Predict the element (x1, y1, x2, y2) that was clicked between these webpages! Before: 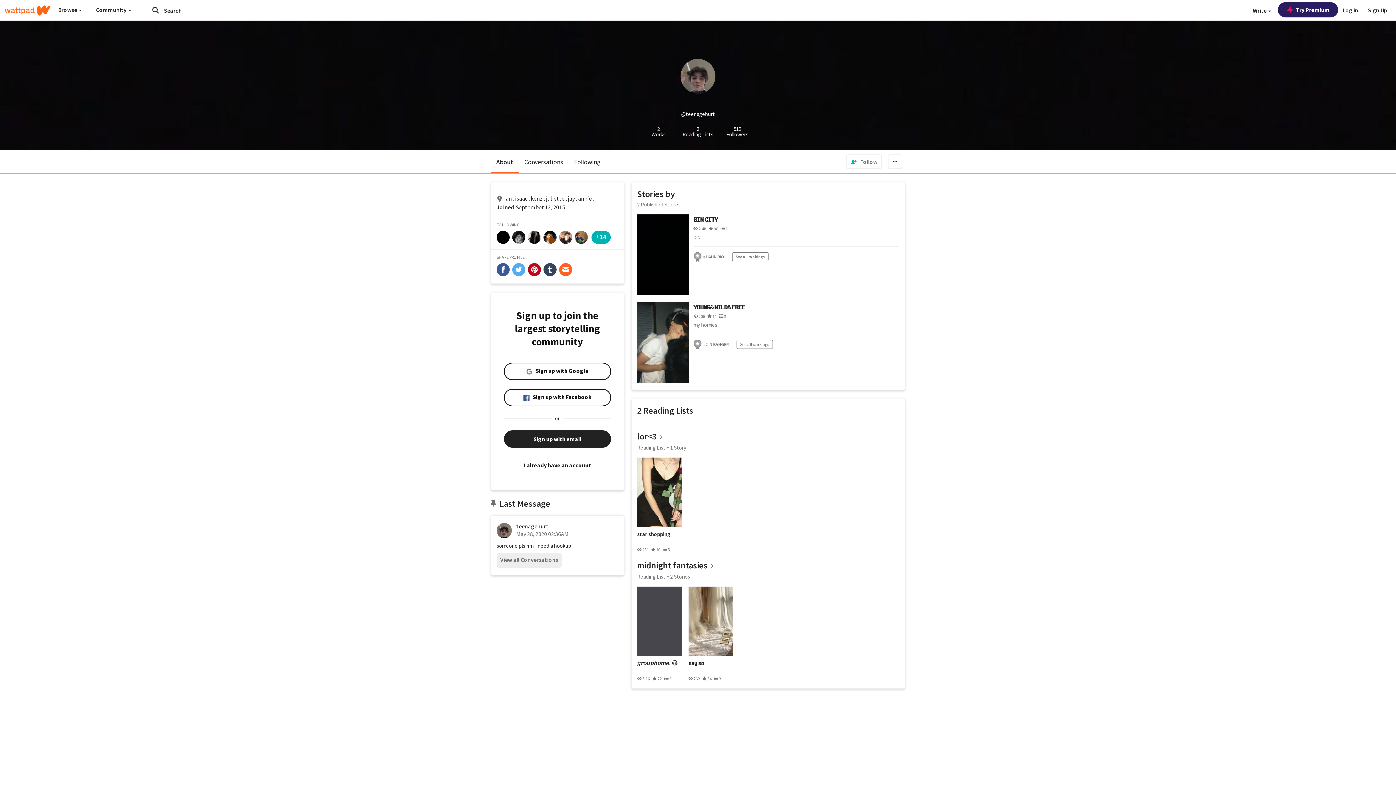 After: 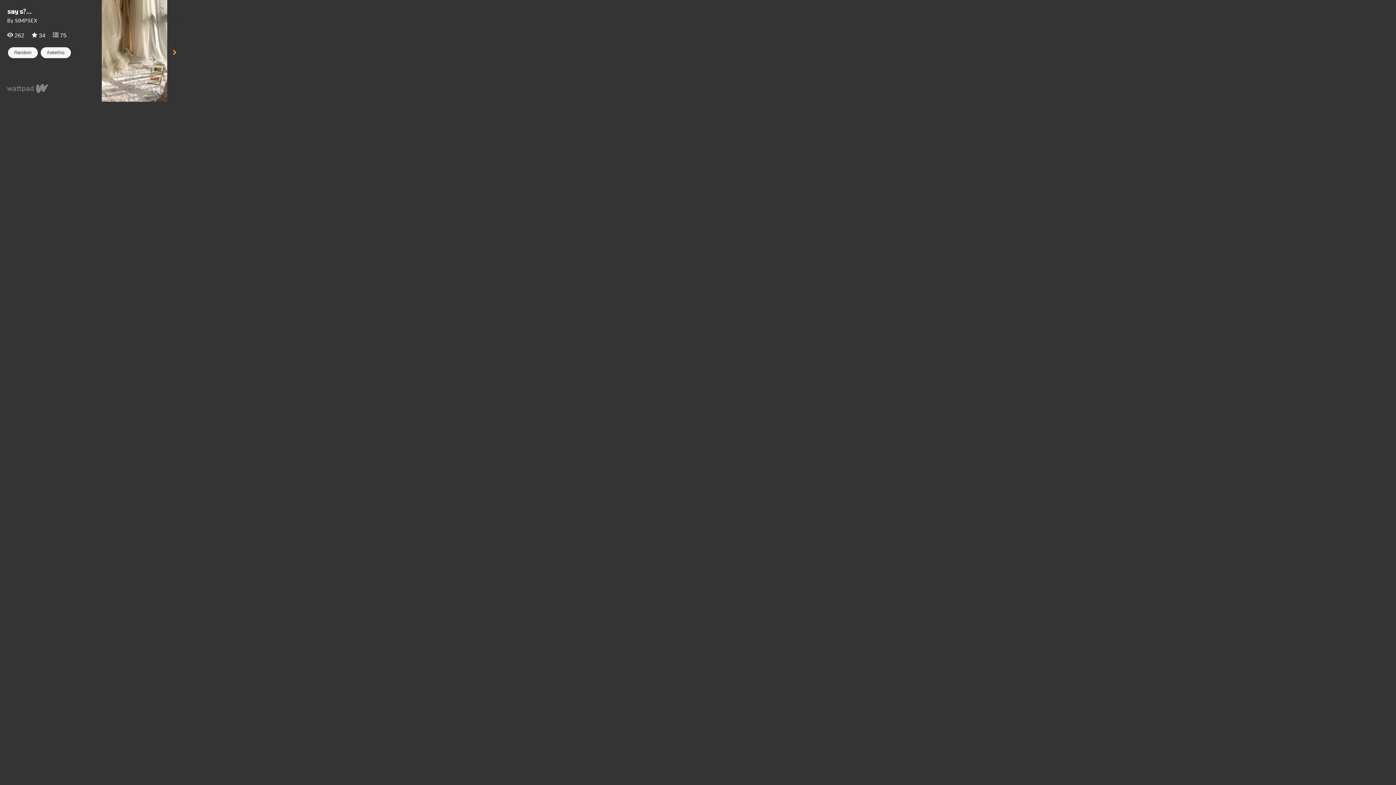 Action: label: 𝐬𝐚𝐲 𝐬𝐨 bbox: (688, 660, 733, 673)